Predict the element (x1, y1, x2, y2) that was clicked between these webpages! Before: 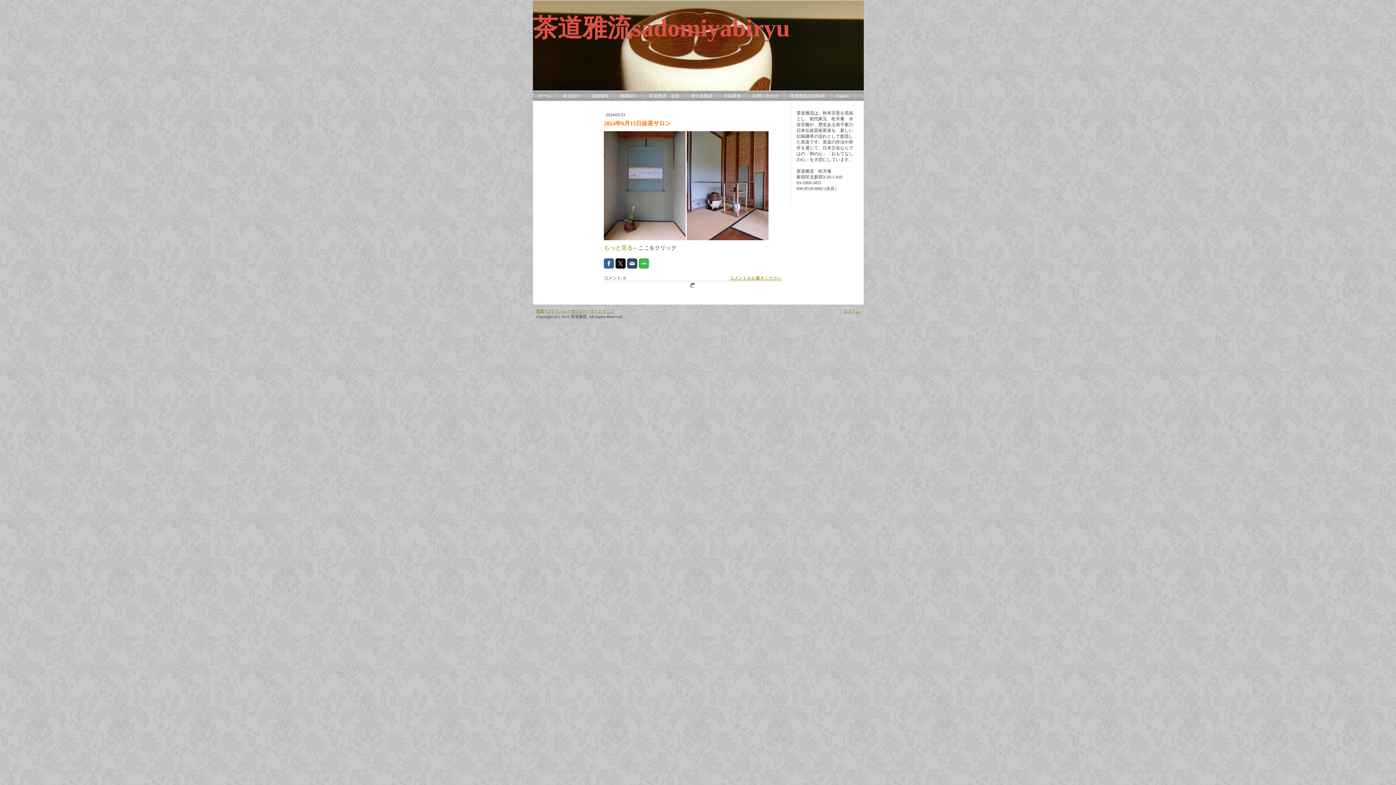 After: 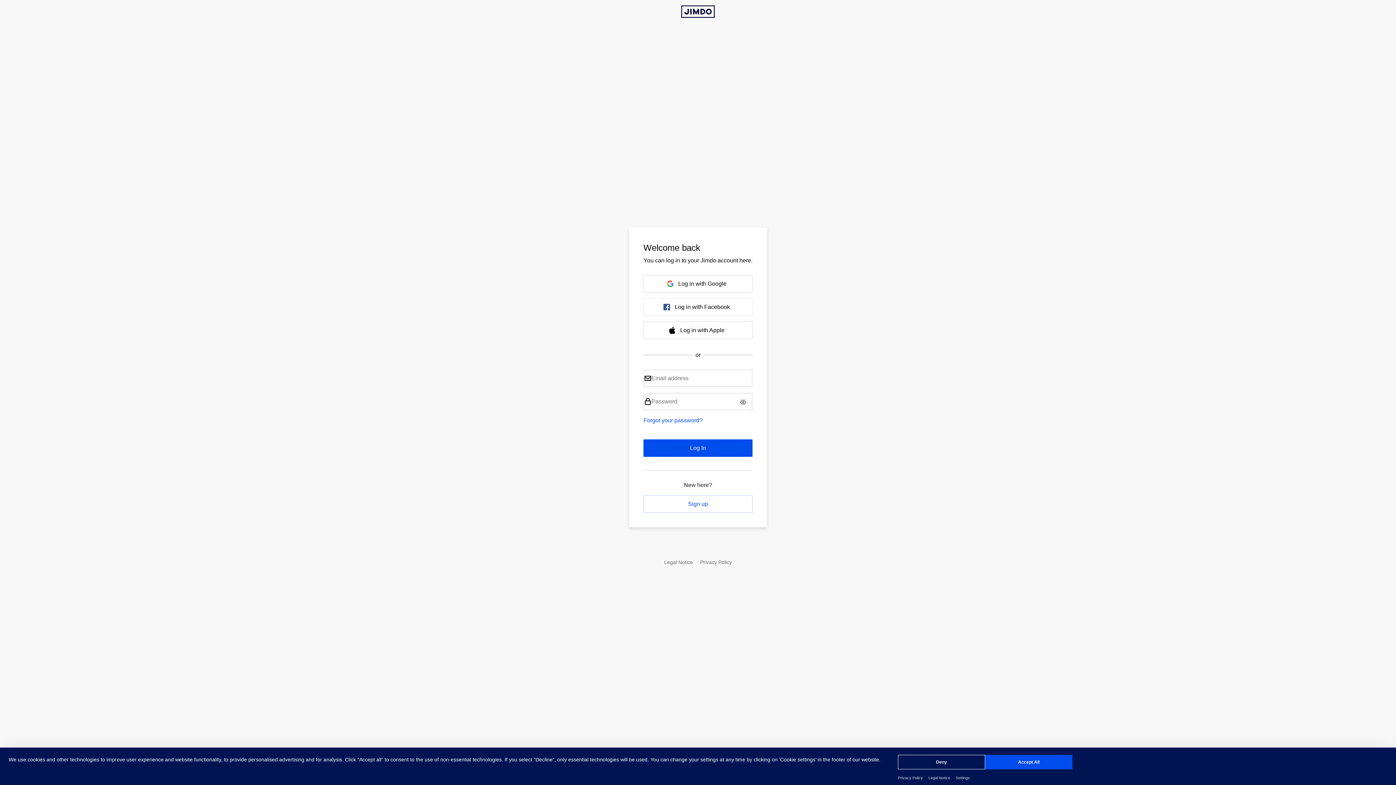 Action: label: ログイン bbox: (844, 309, 860, 313)